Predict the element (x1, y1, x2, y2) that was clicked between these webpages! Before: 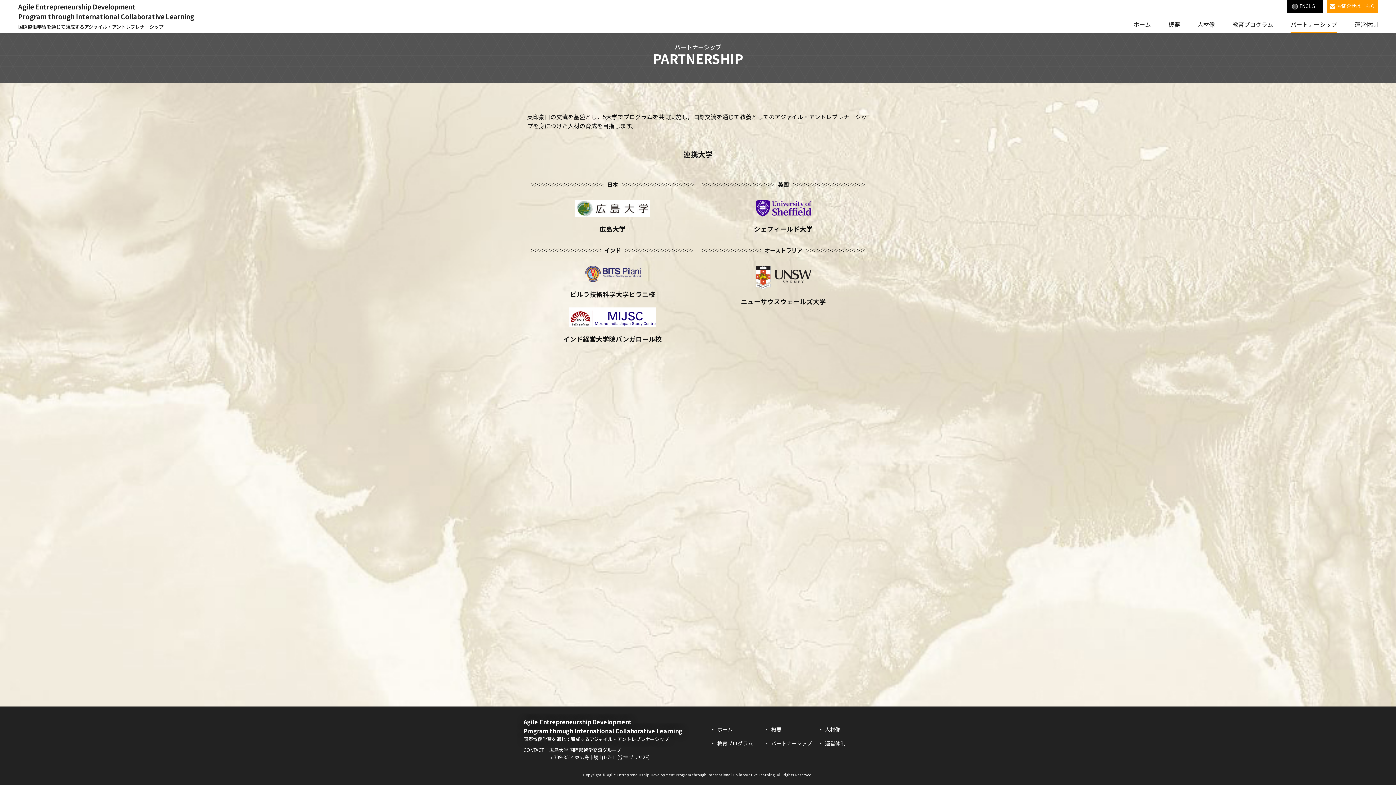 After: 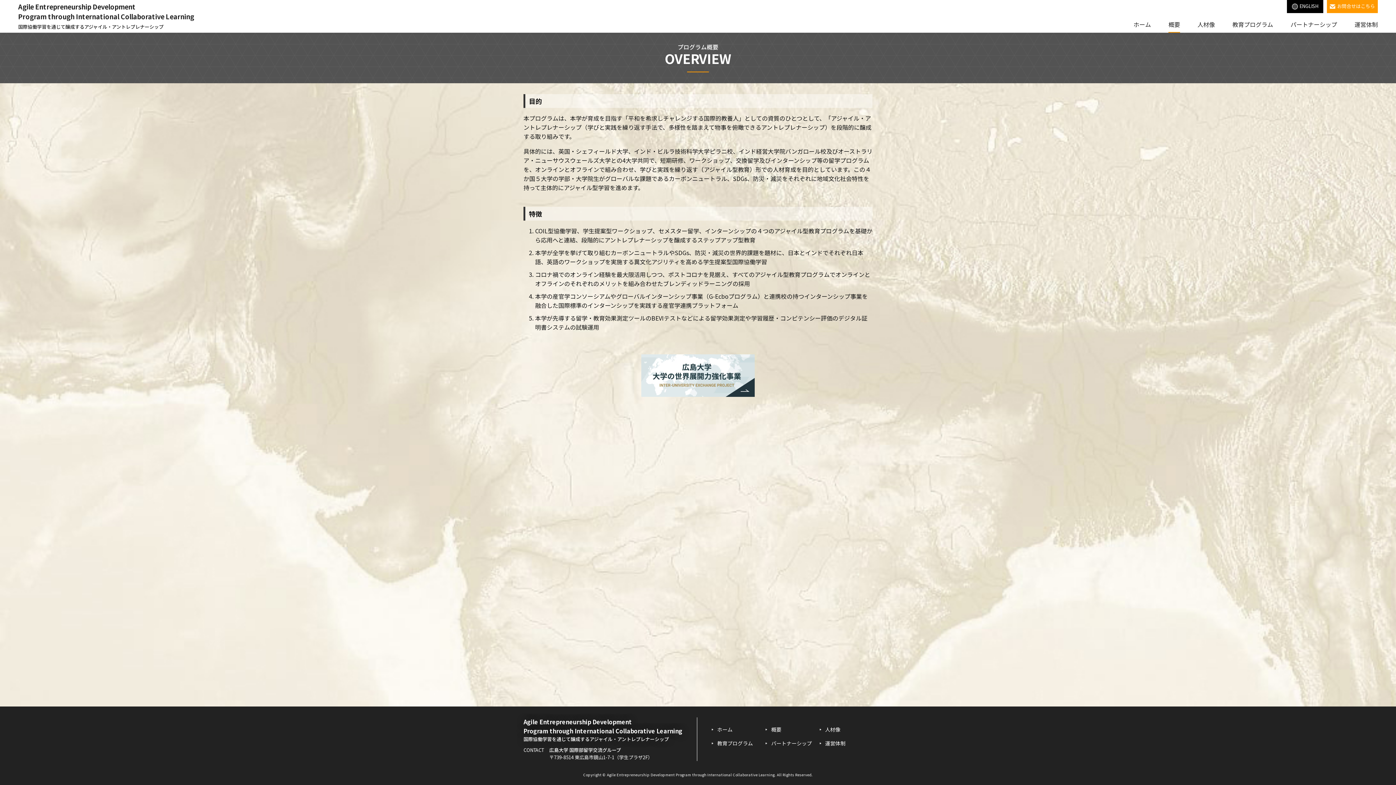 Action: label: 概要 bbox: (765, 725, 814, 733)